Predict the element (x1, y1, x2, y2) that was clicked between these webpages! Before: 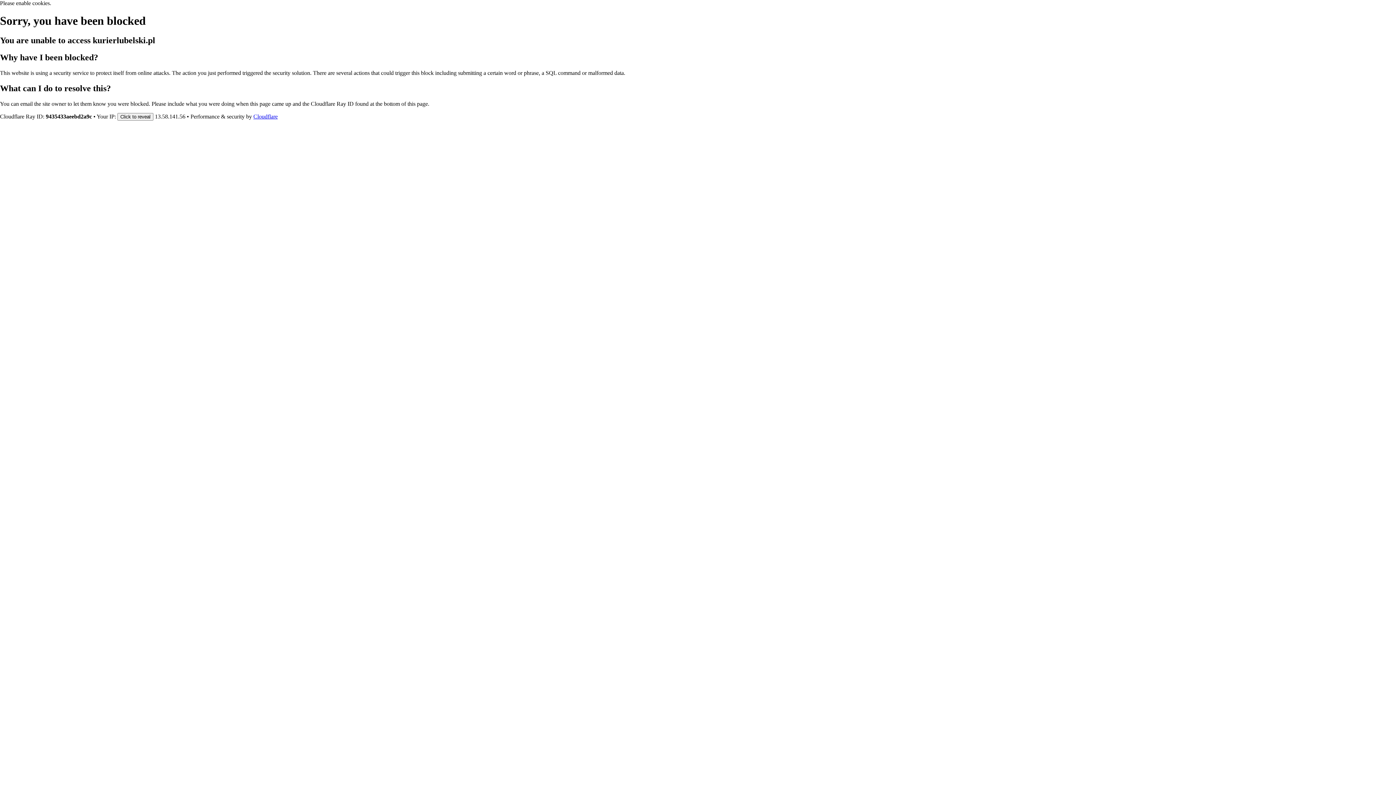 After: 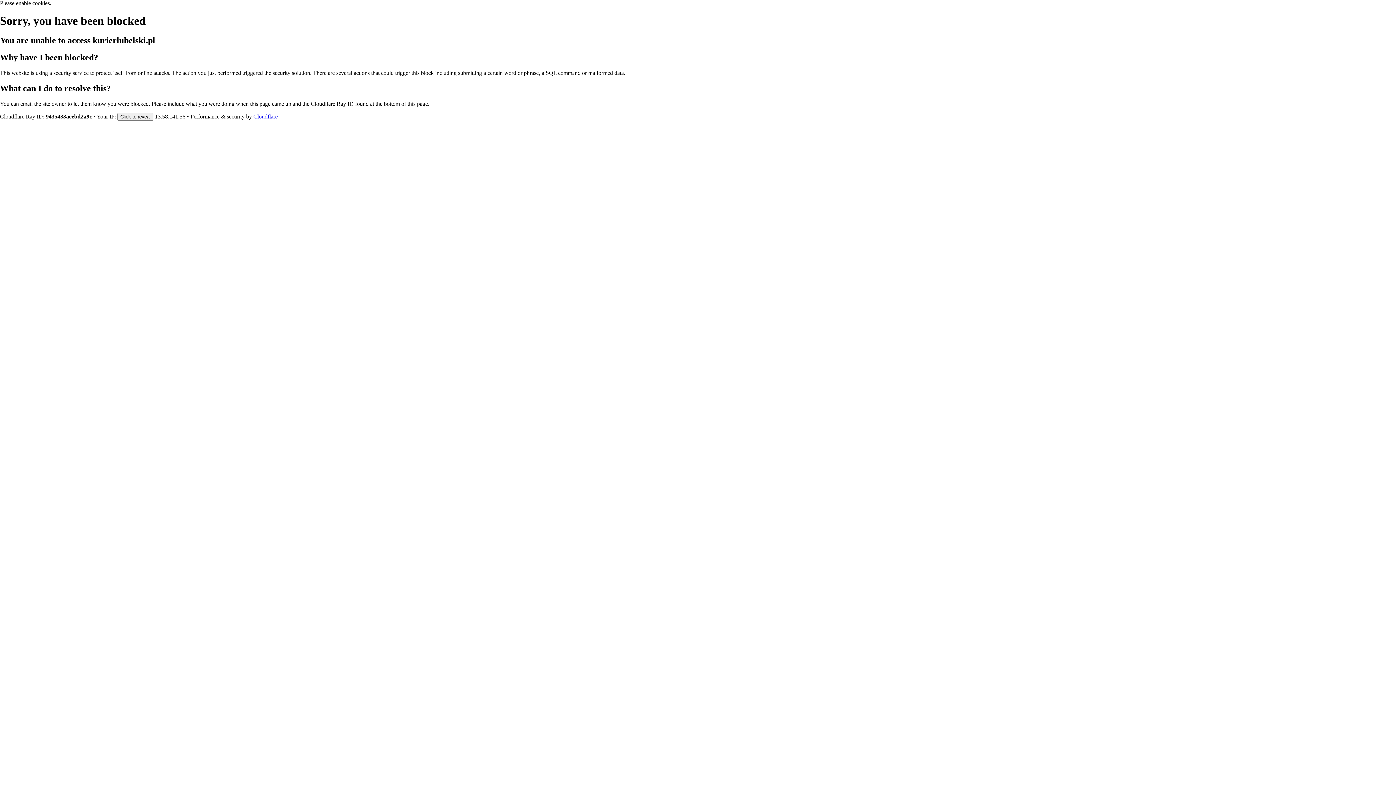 Action: label: Cloudflare bbox: (253, 113, 277, 119)